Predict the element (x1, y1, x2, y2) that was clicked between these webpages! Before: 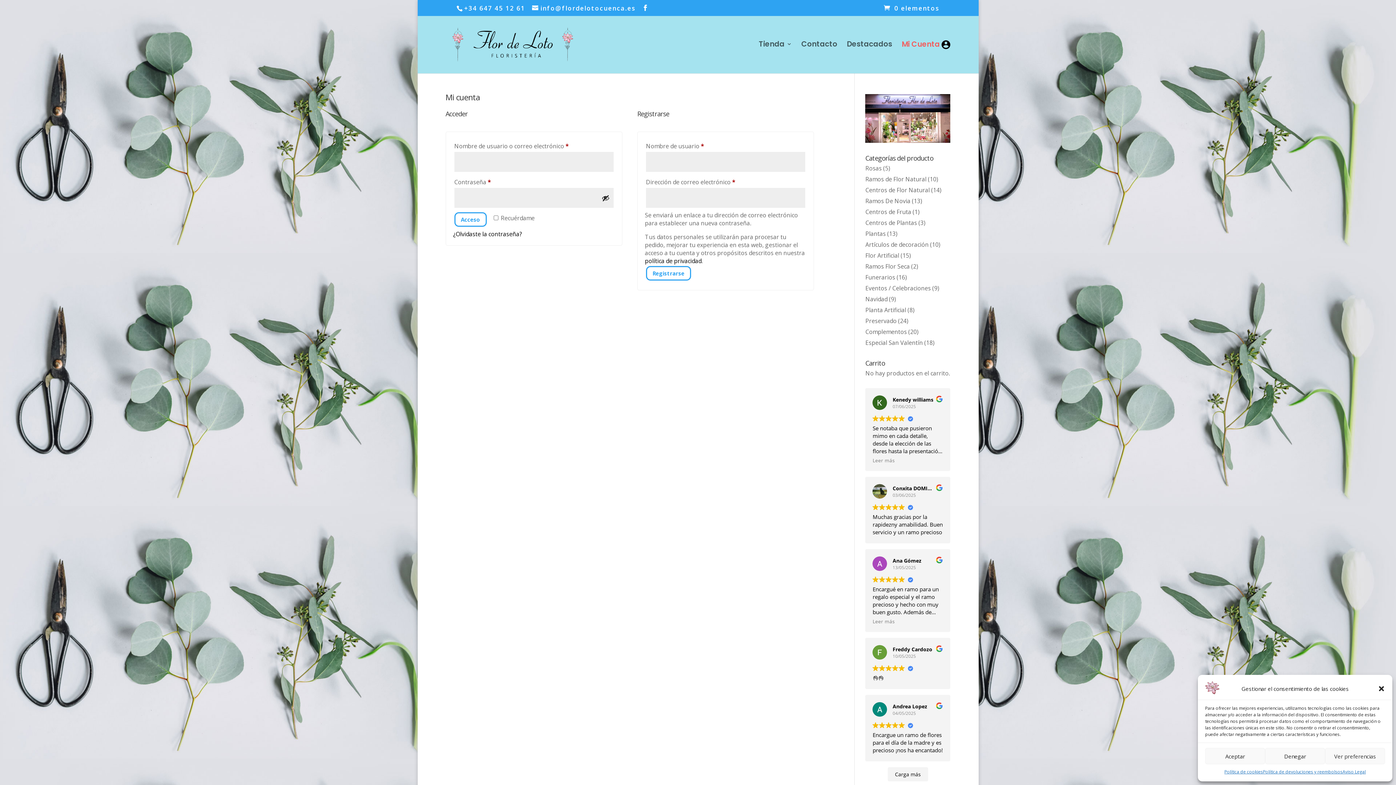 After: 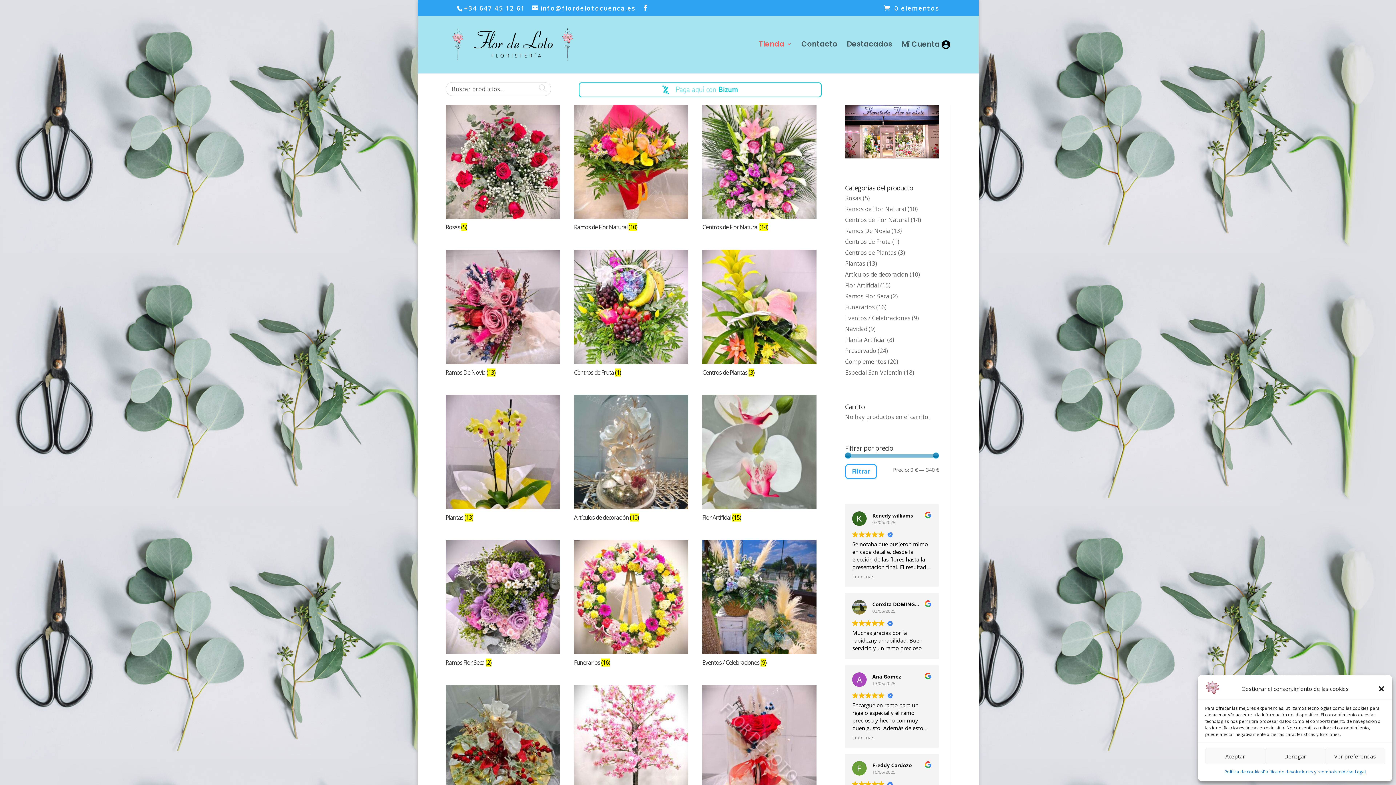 Action: bbox: (447, 39, 579, 48)